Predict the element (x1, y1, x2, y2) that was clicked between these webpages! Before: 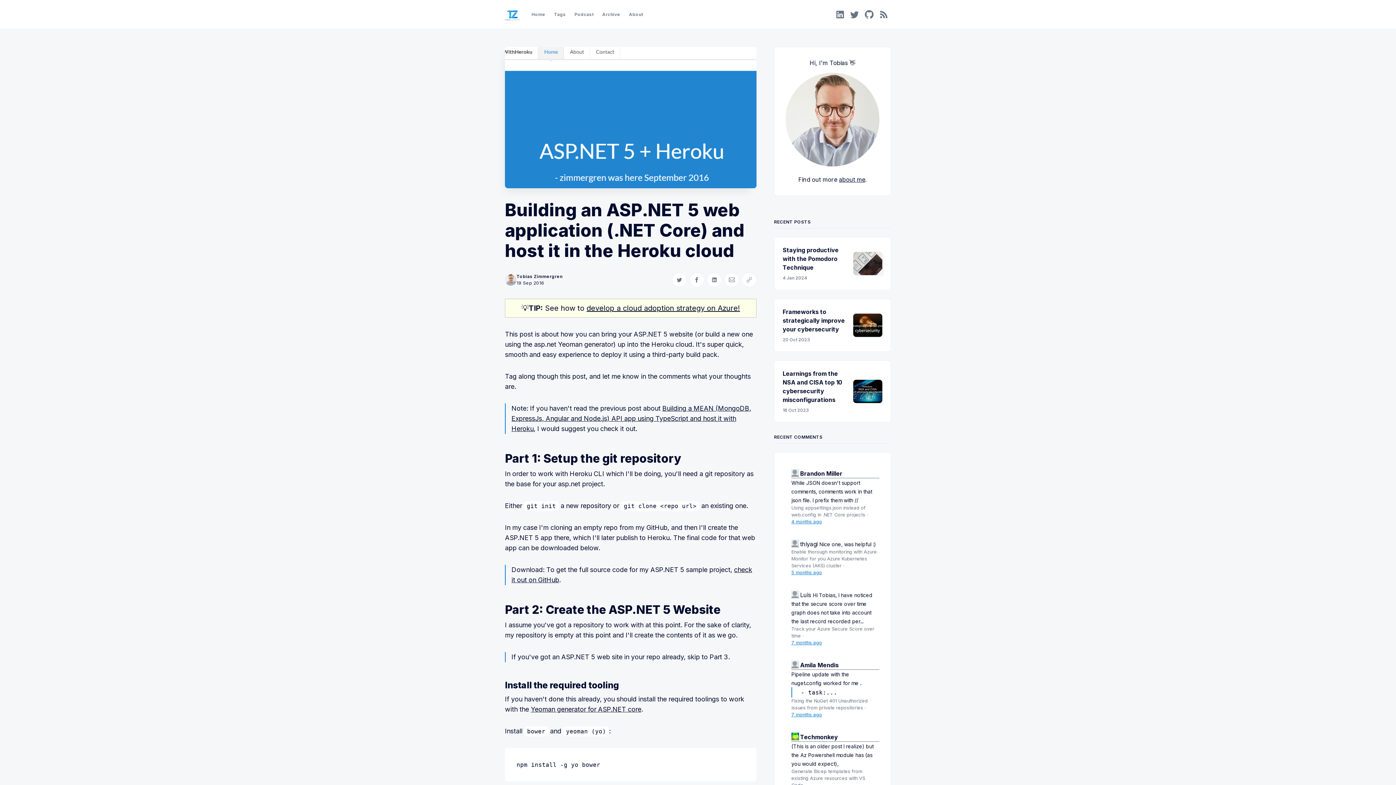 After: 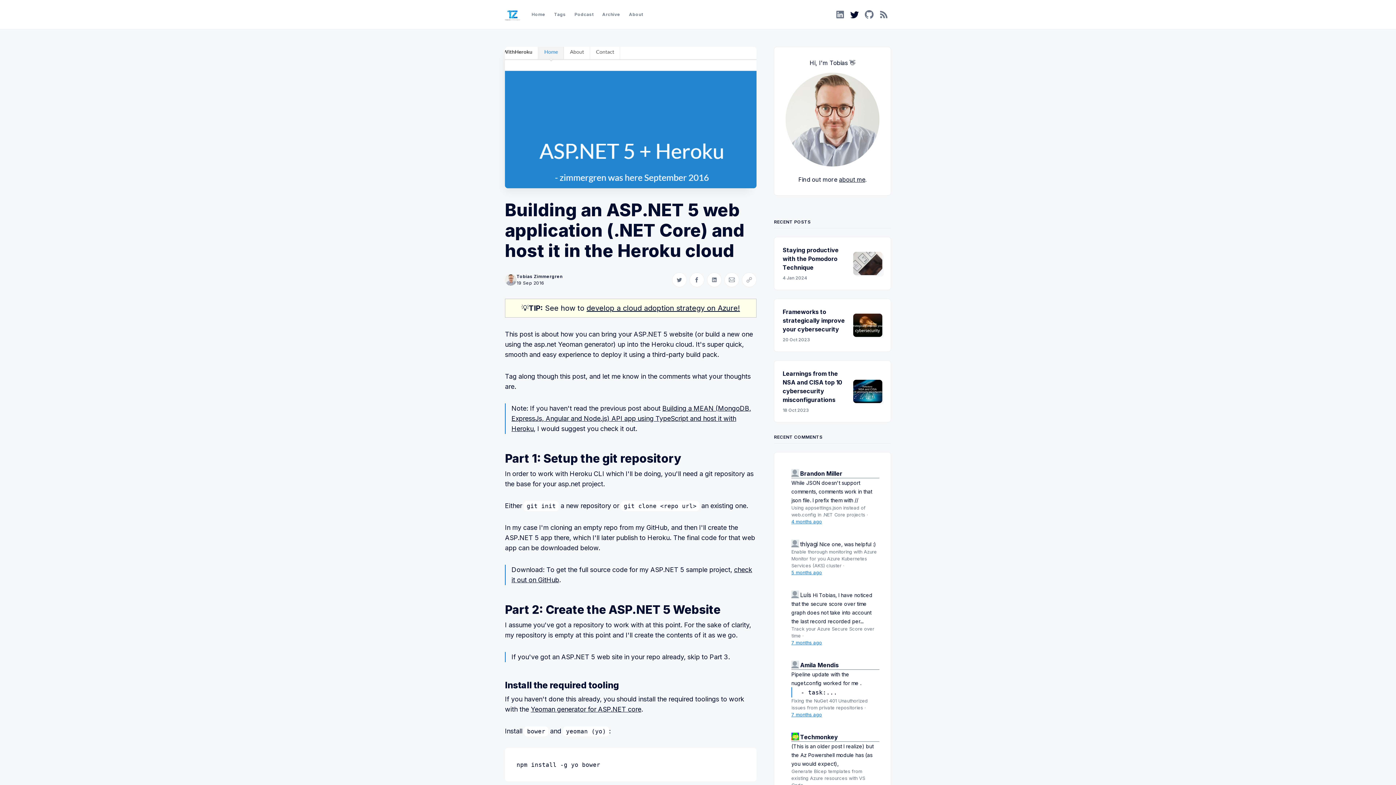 Action: bbox: (847, 7, 862, 21) label: Twitter